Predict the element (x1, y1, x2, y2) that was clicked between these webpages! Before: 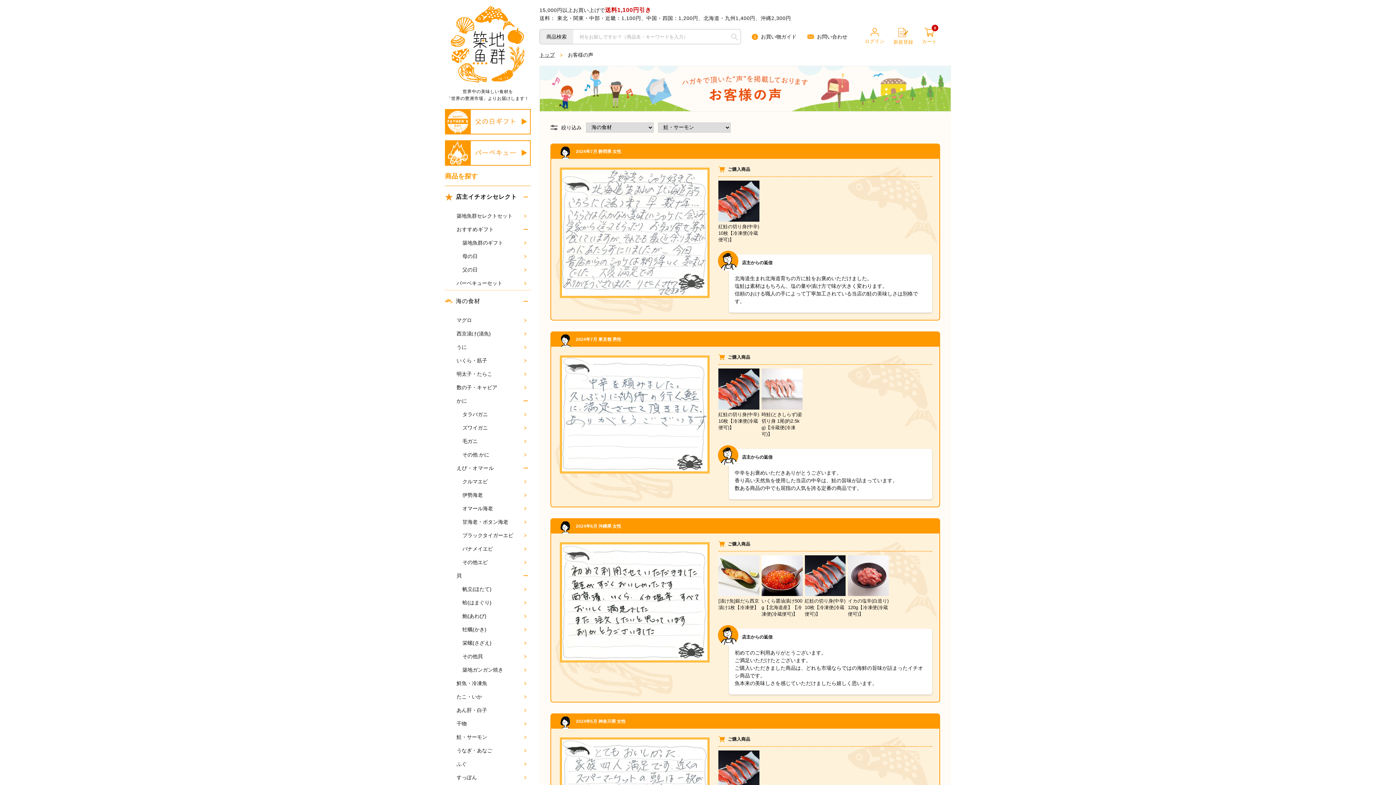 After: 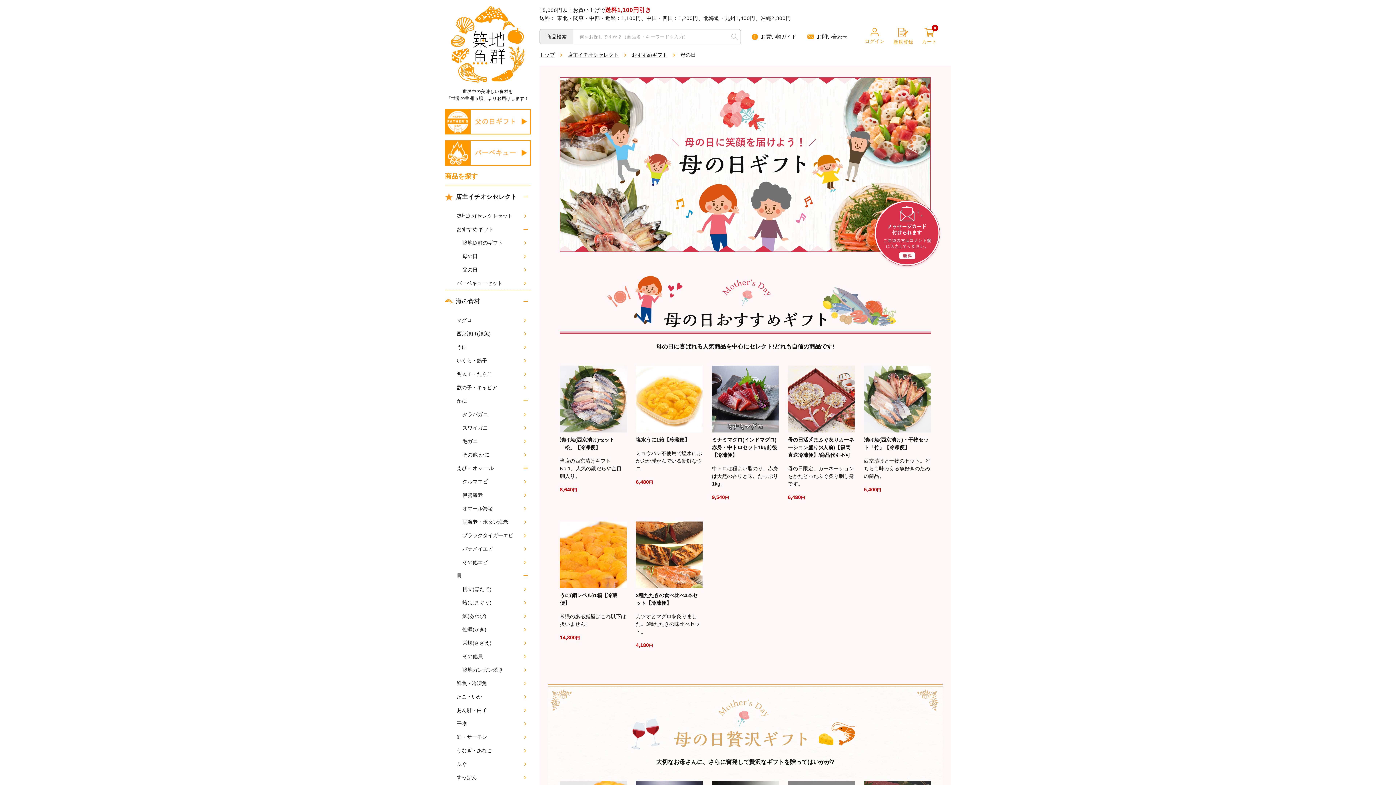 Action: bbox: (445, 249, 530, 263) label: 母の日